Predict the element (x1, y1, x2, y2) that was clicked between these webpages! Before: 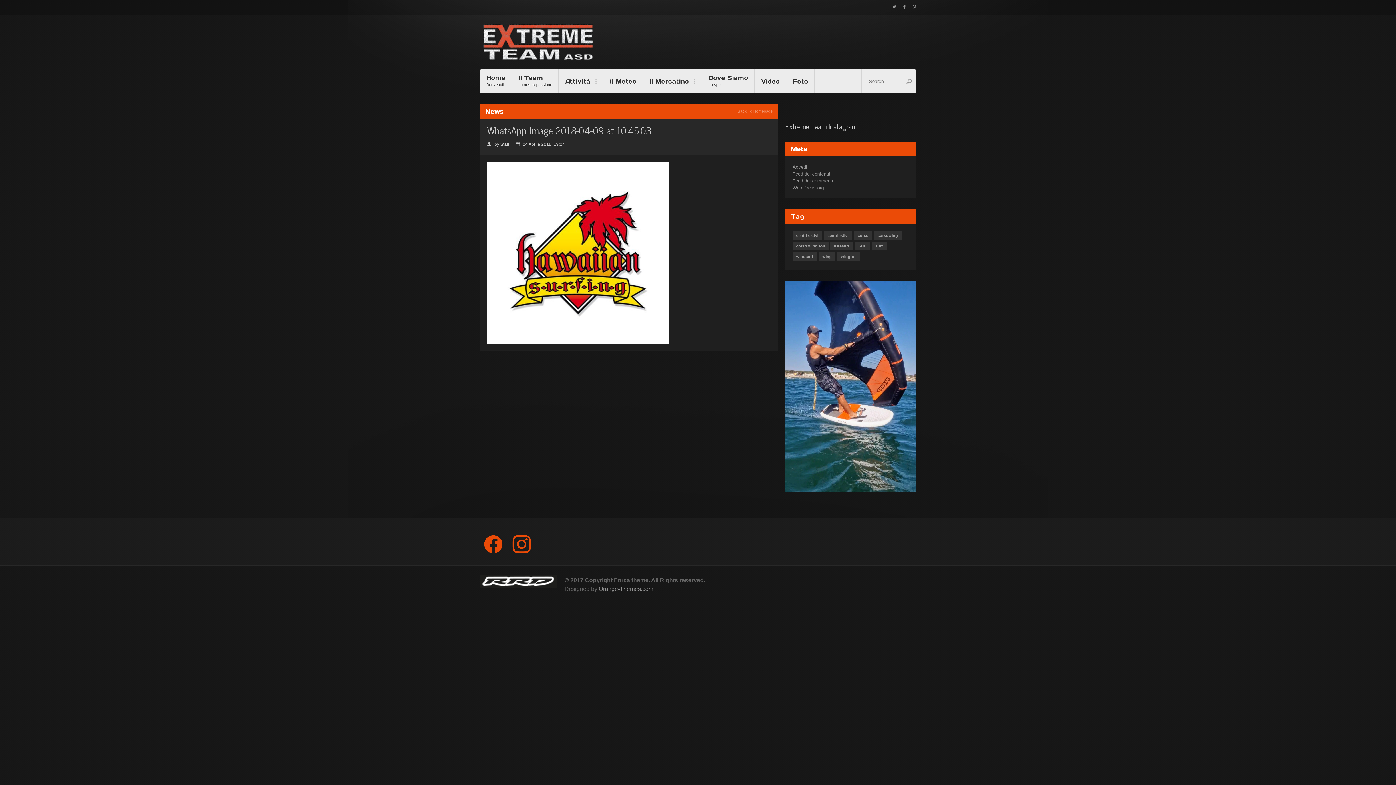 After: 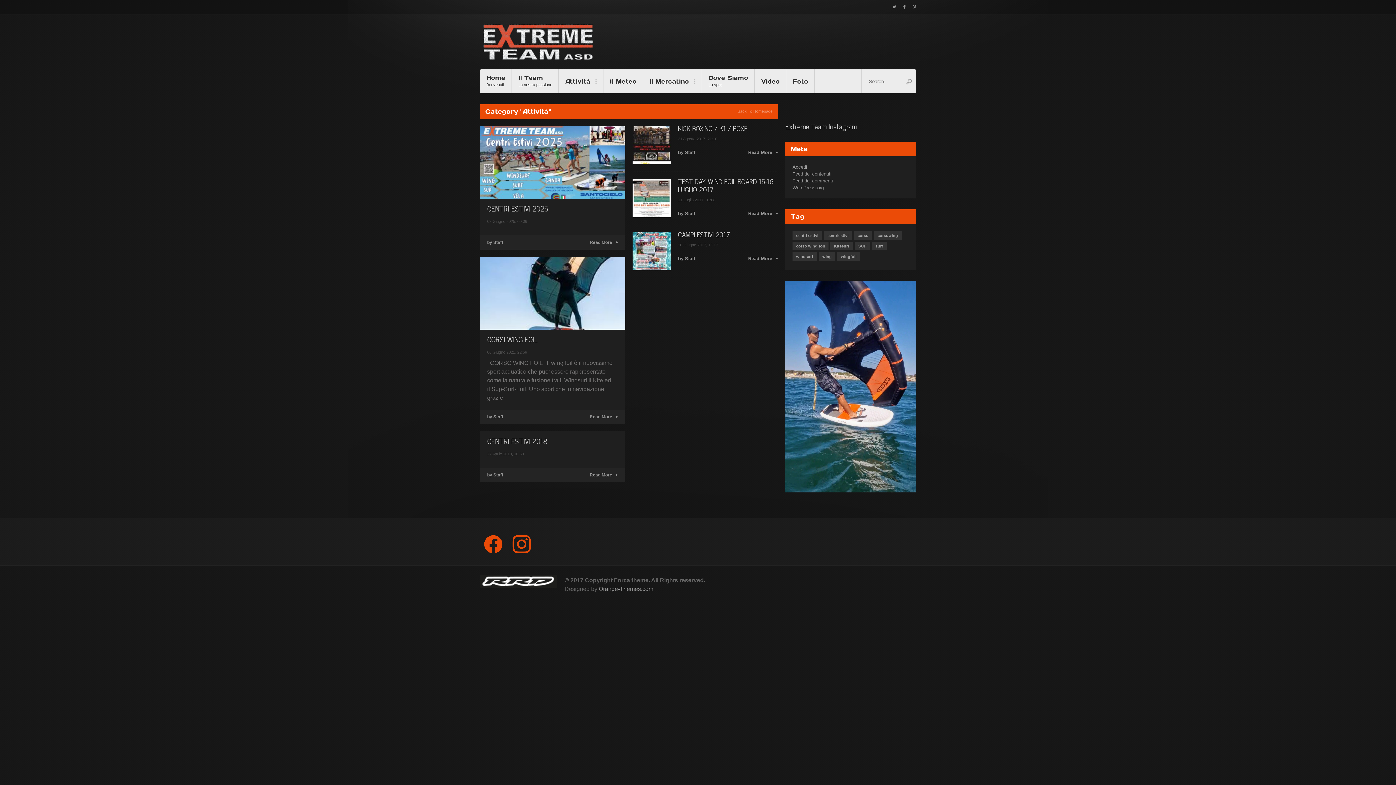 Action: bbox: (558, 69, 603, 93) label: Attività